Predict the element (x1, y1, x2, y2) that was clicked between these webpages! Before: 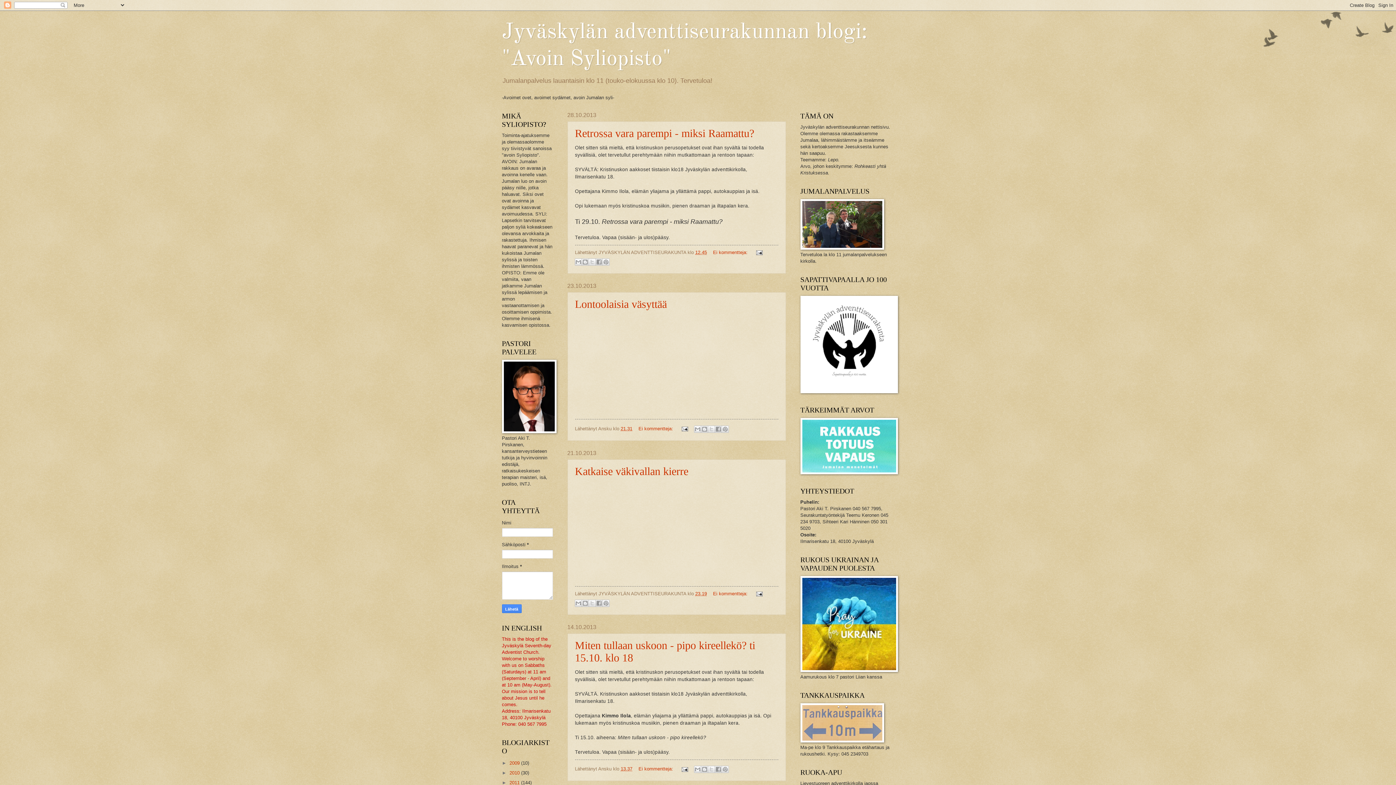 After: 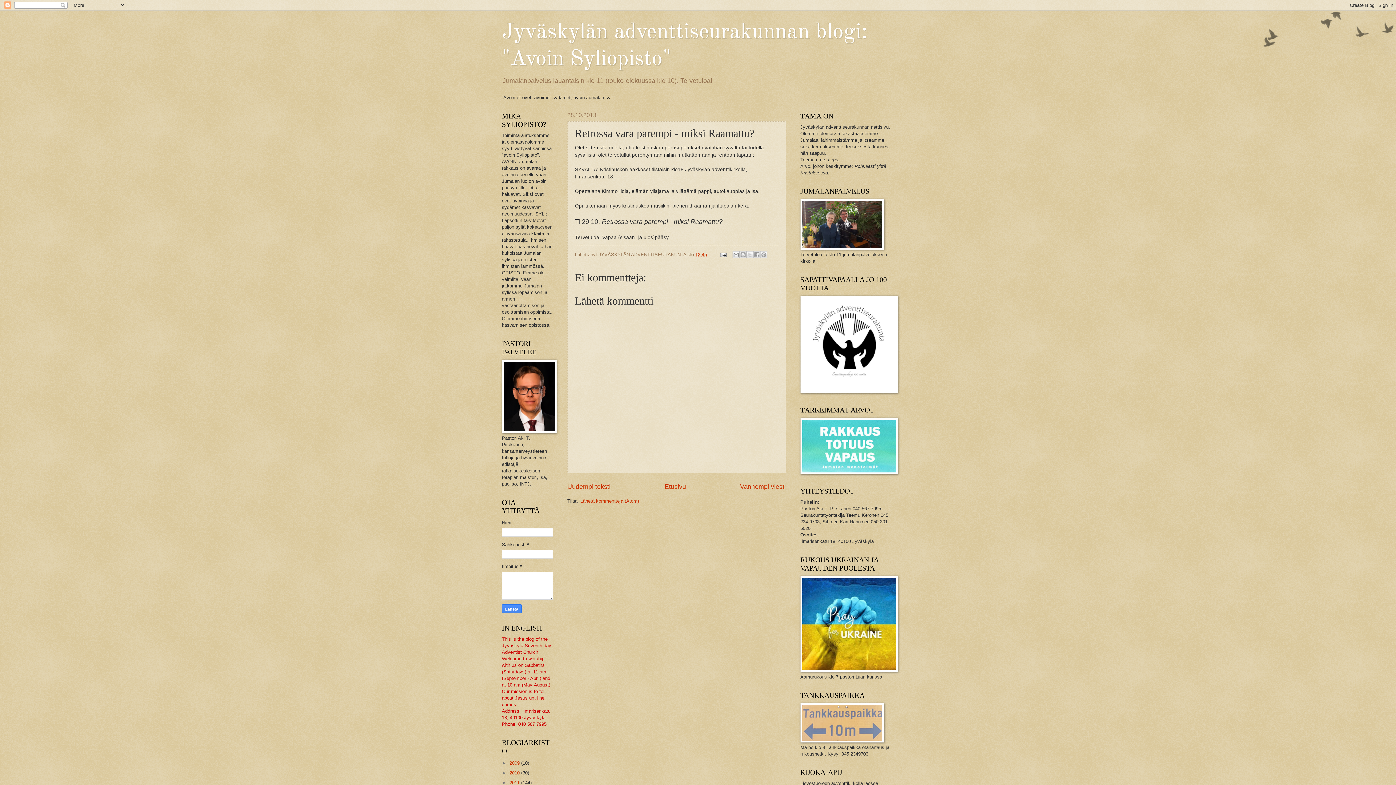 Action: label: Retrossa vara parempi - miksi Raamattu? bbox: (575, 127, 754, 139)